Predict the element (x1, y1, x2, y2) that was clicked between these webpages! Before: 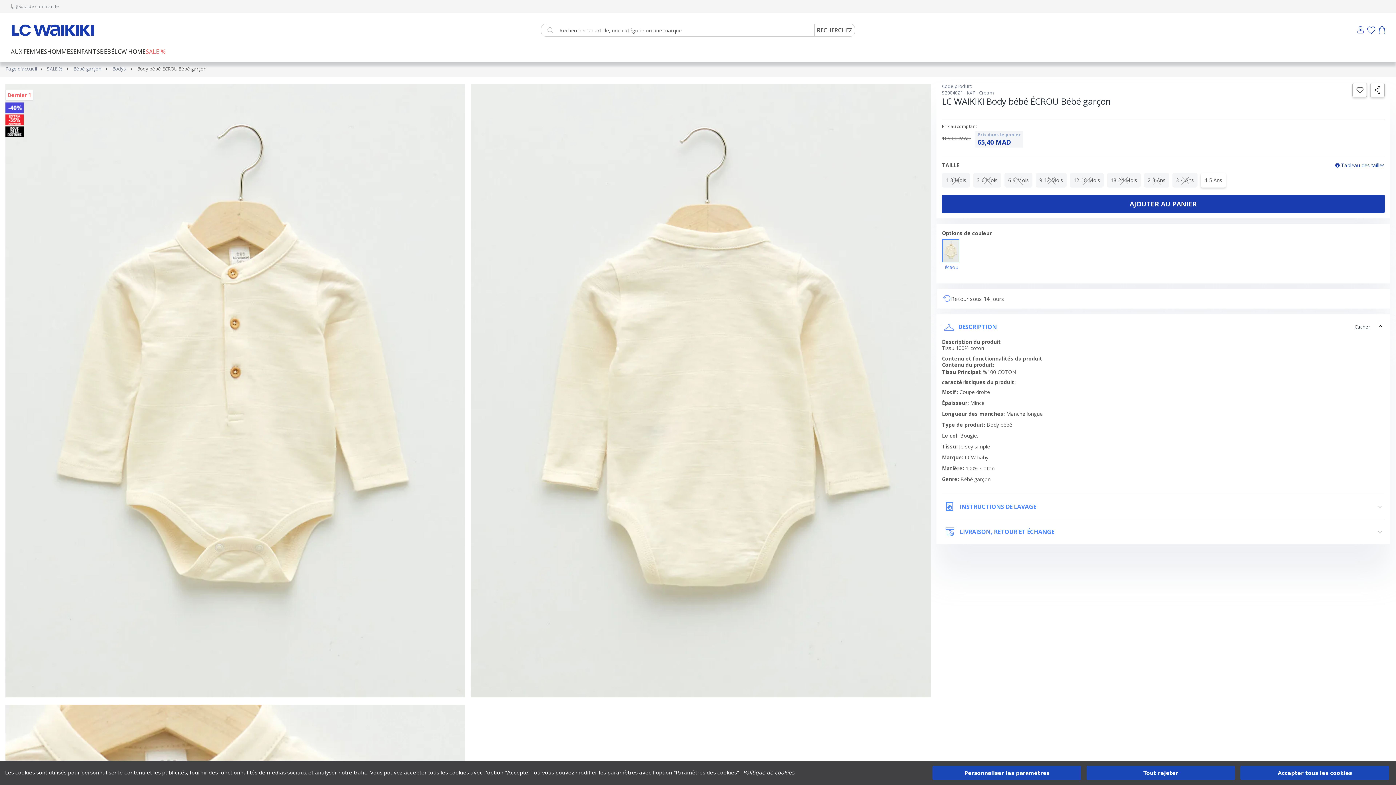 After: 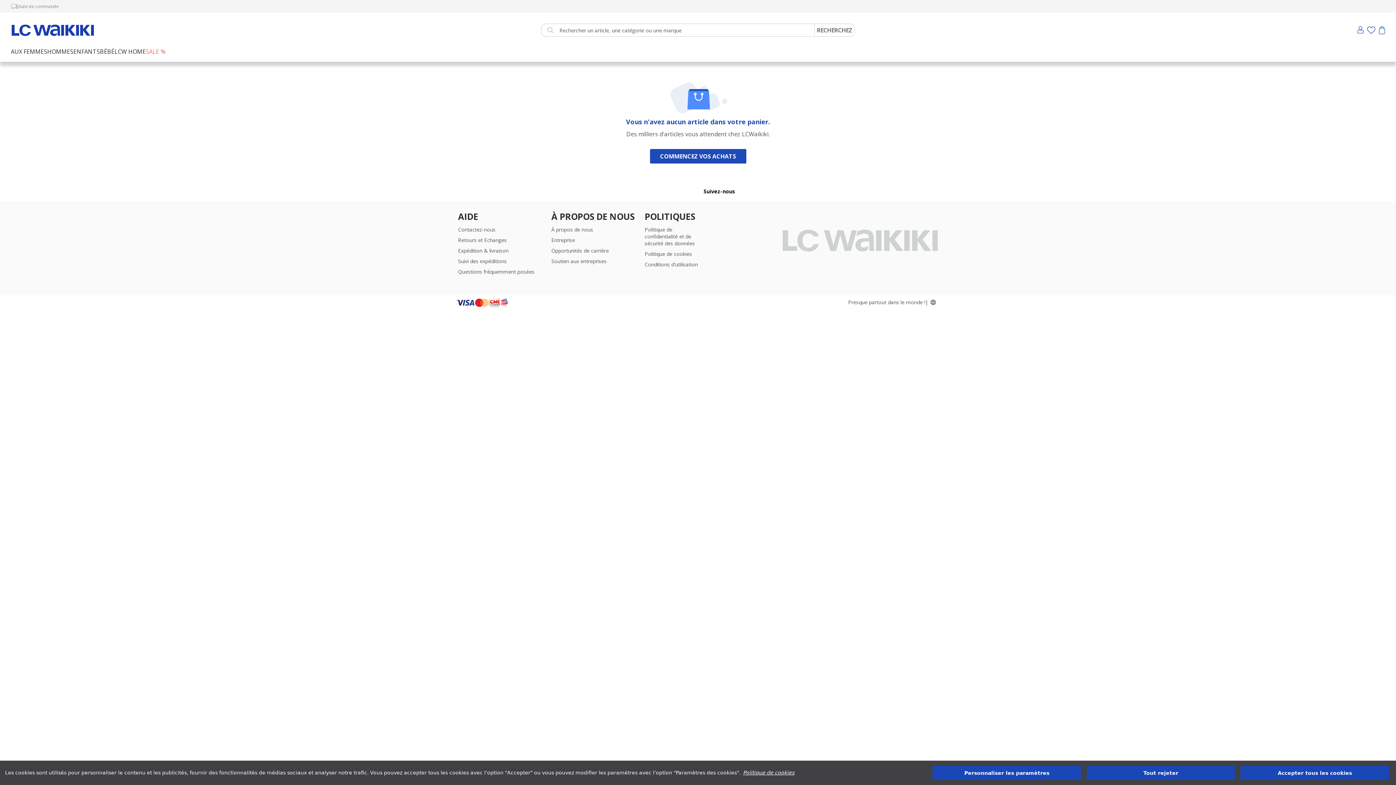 Action: bbox: (1379, 26, 1385, 34)